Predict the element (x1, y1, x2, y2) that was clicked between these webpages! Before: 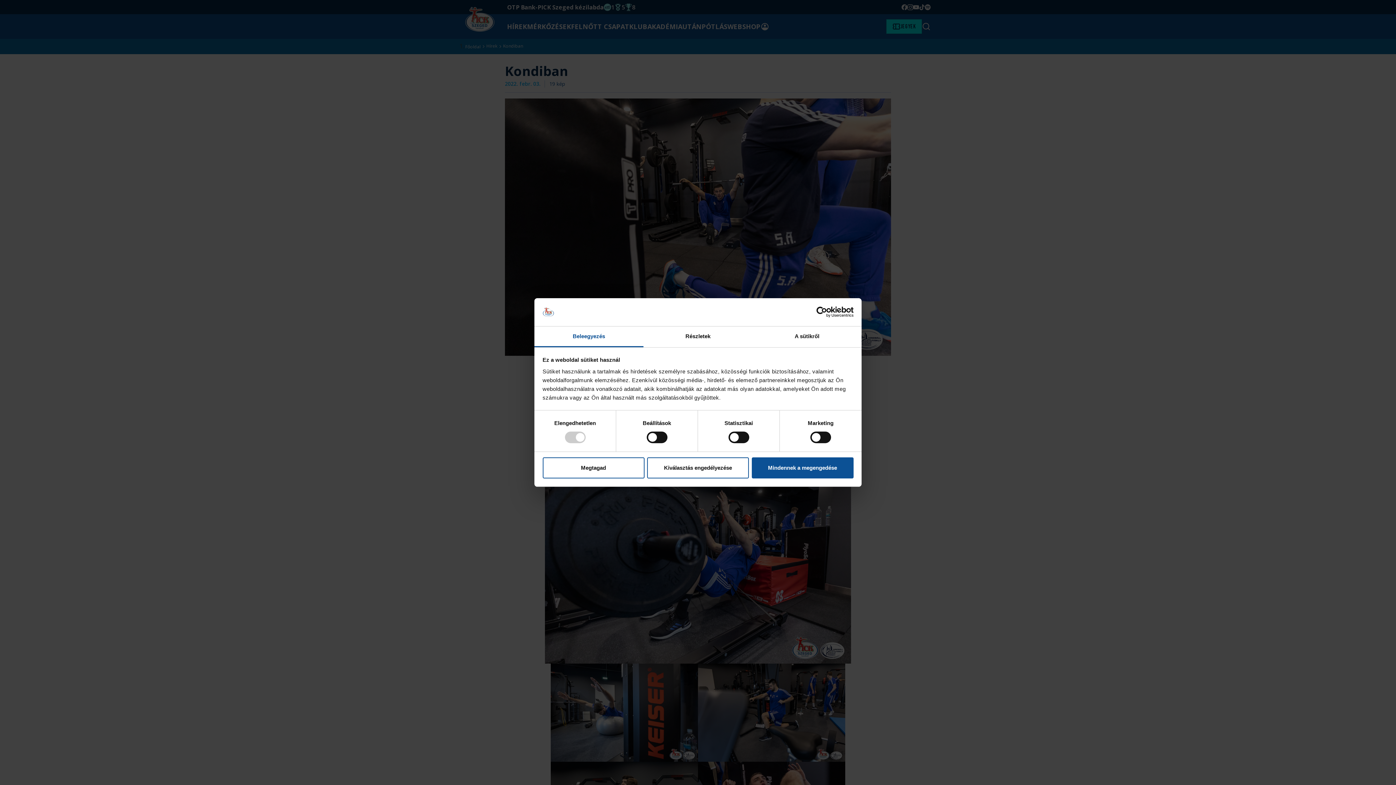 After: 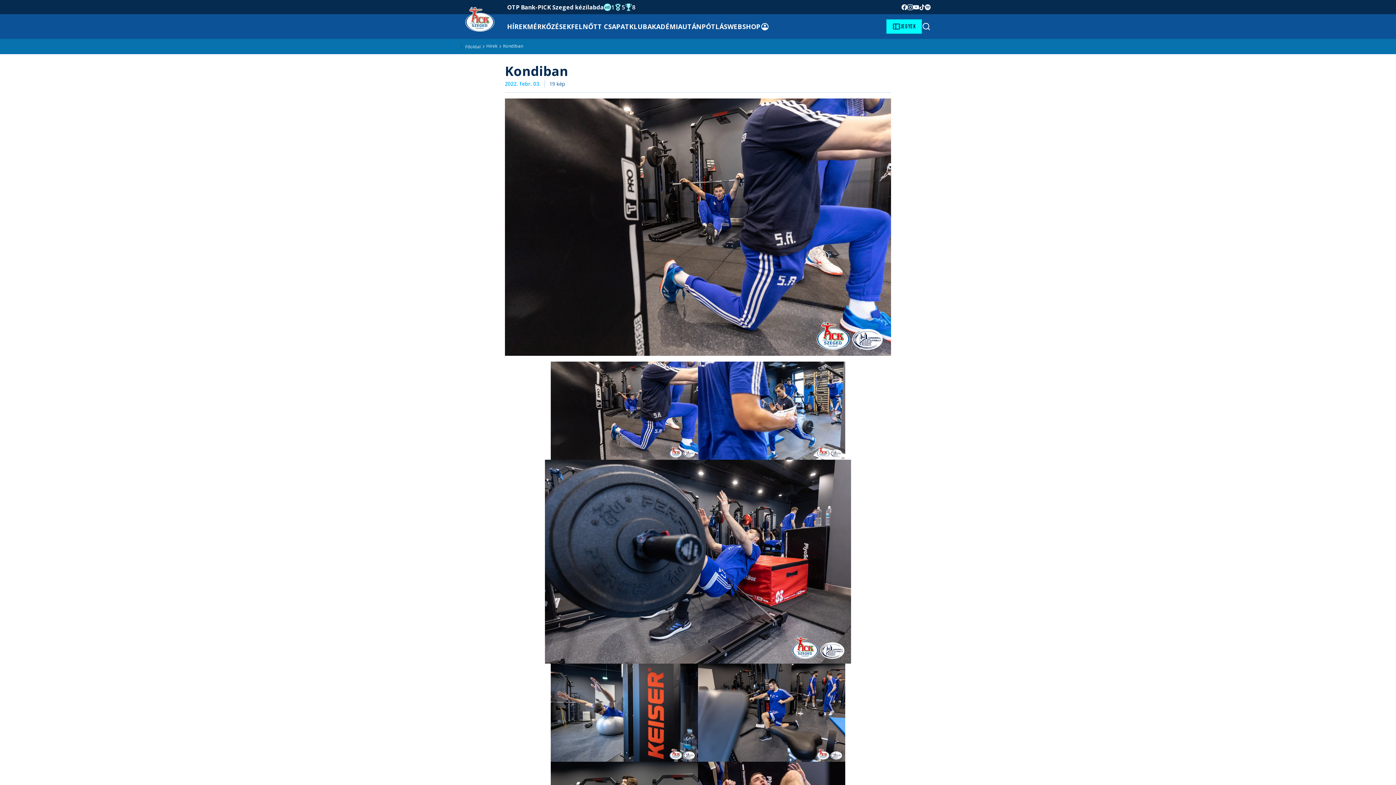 Action: bbox: (542, 457, 644, 478) label: Megtagad